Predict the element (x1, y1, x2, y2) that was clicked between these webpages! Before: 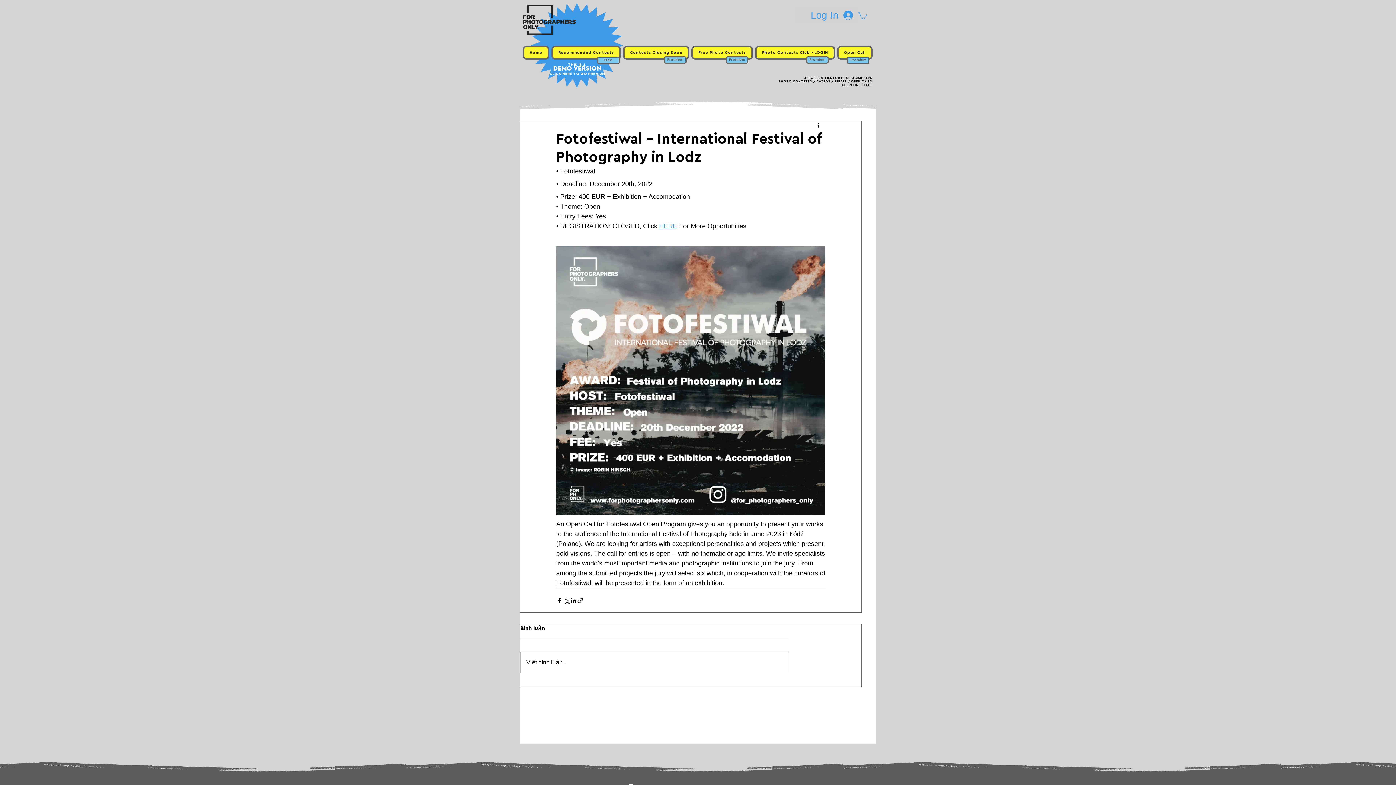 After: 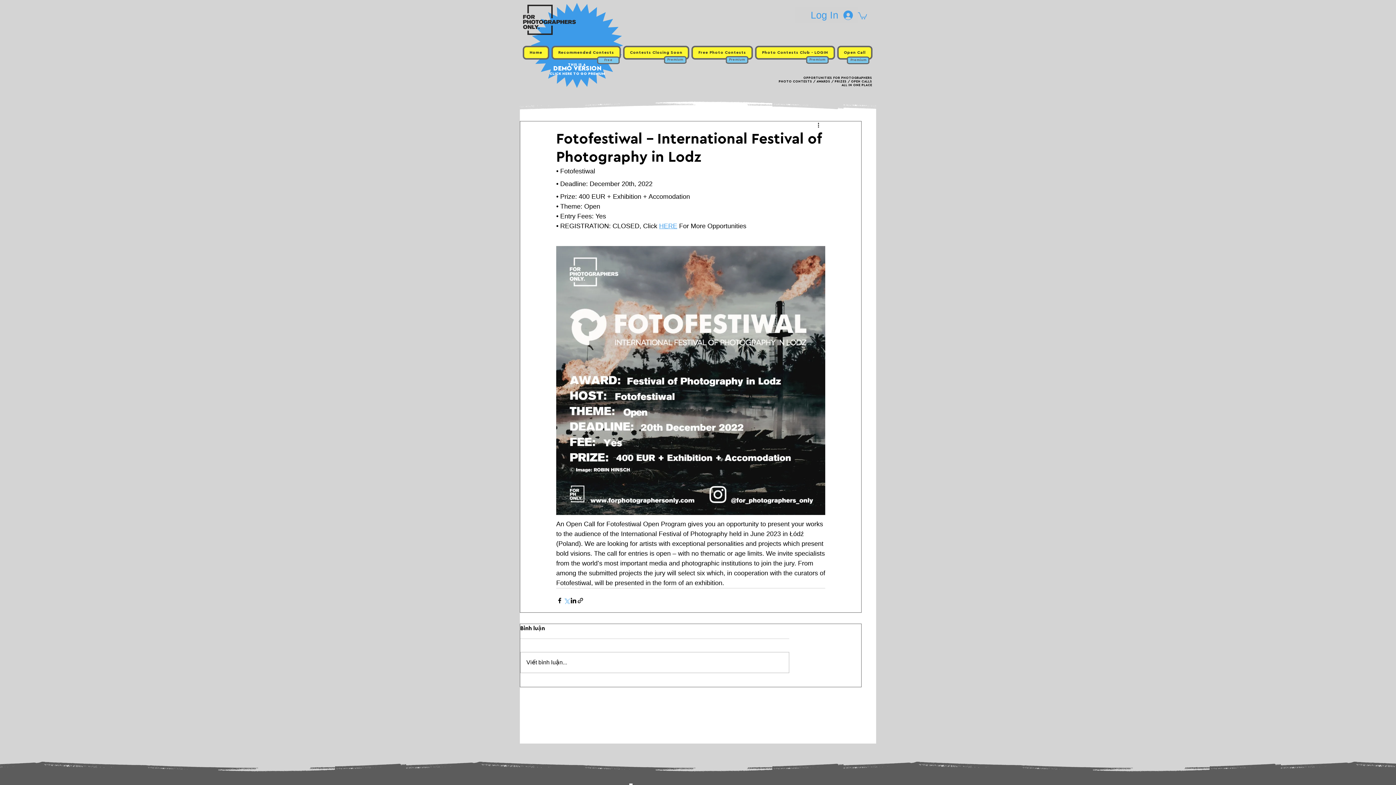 Action: bbox: (563, 597, 570, 604) label: Share via X (Twitter)